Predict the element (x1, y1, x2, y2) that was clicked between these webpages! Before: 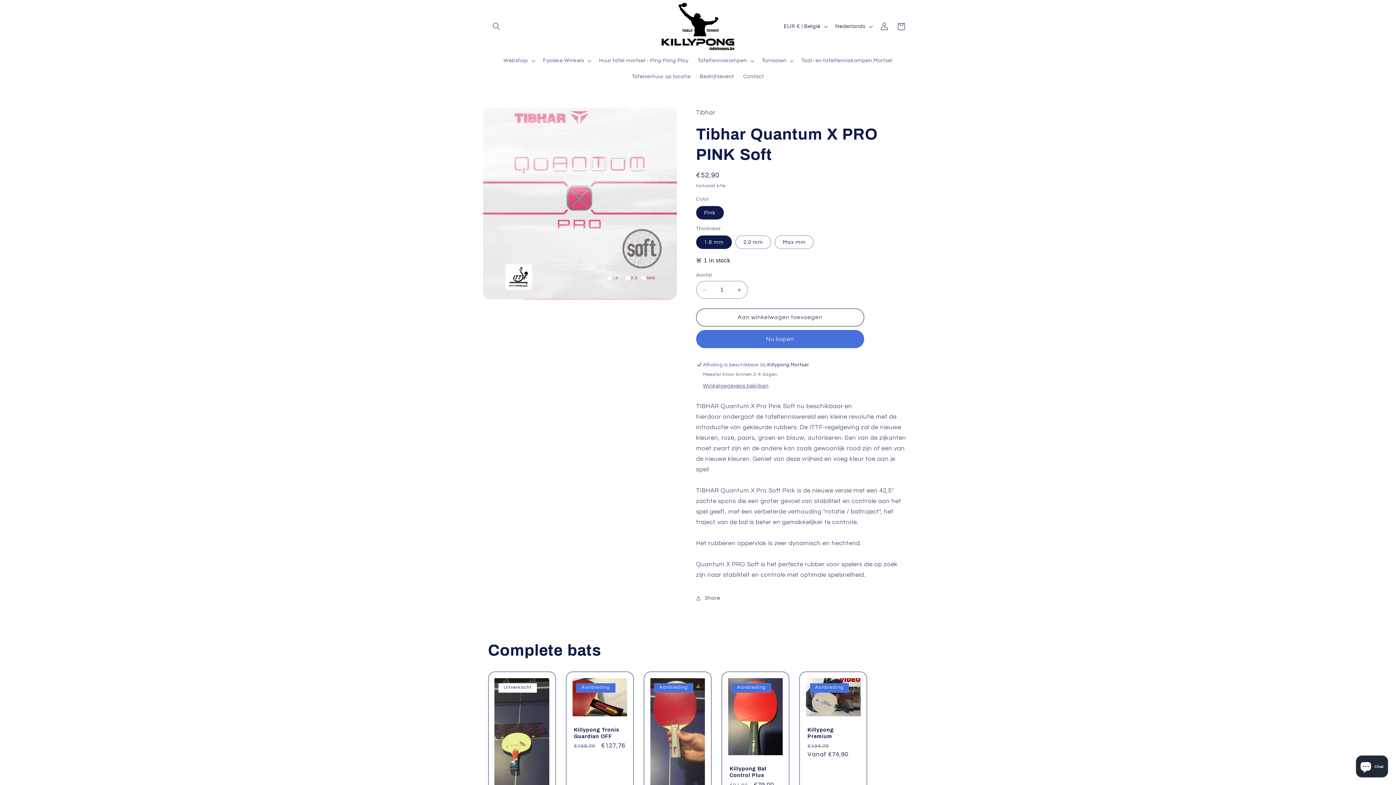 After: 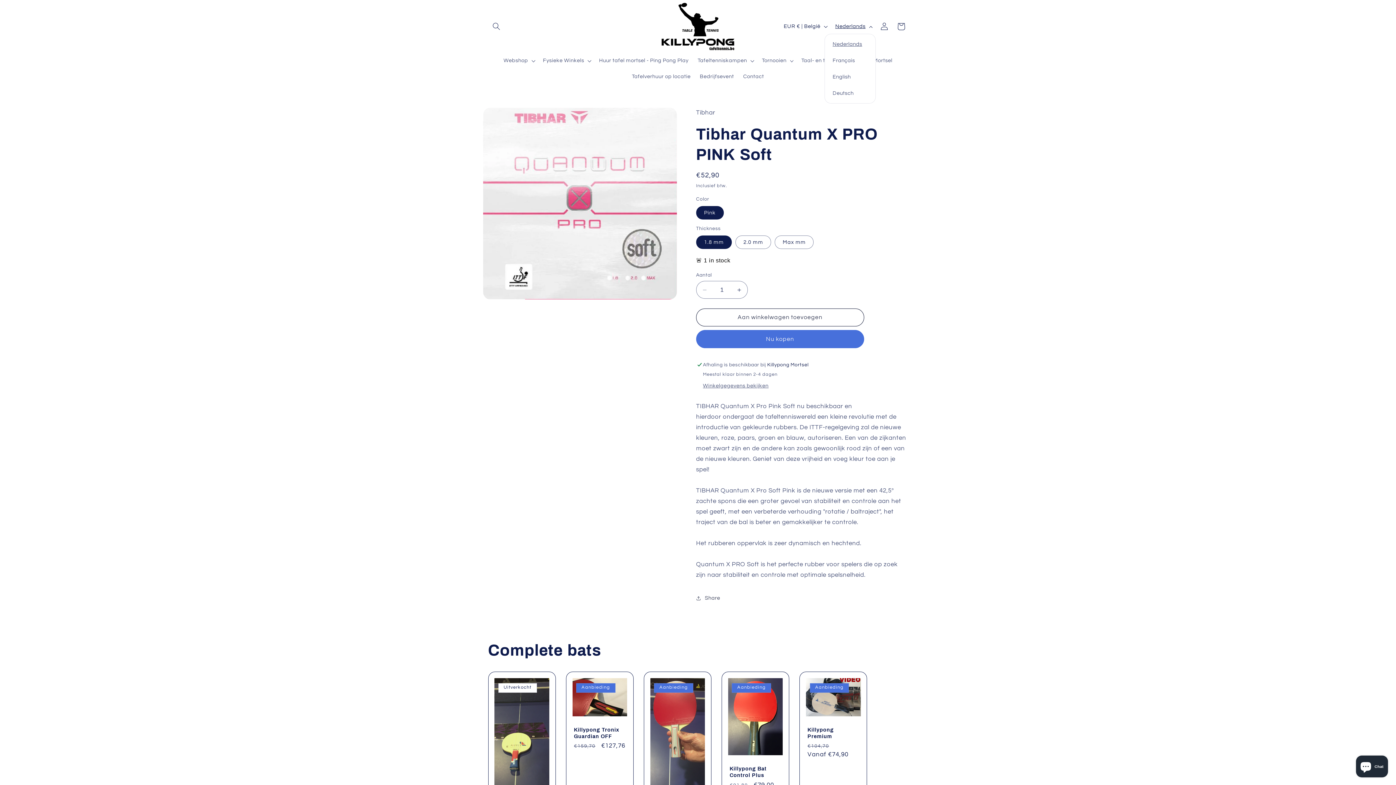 Action: label: Nederlands bbox: (830, 19, 876, 33)